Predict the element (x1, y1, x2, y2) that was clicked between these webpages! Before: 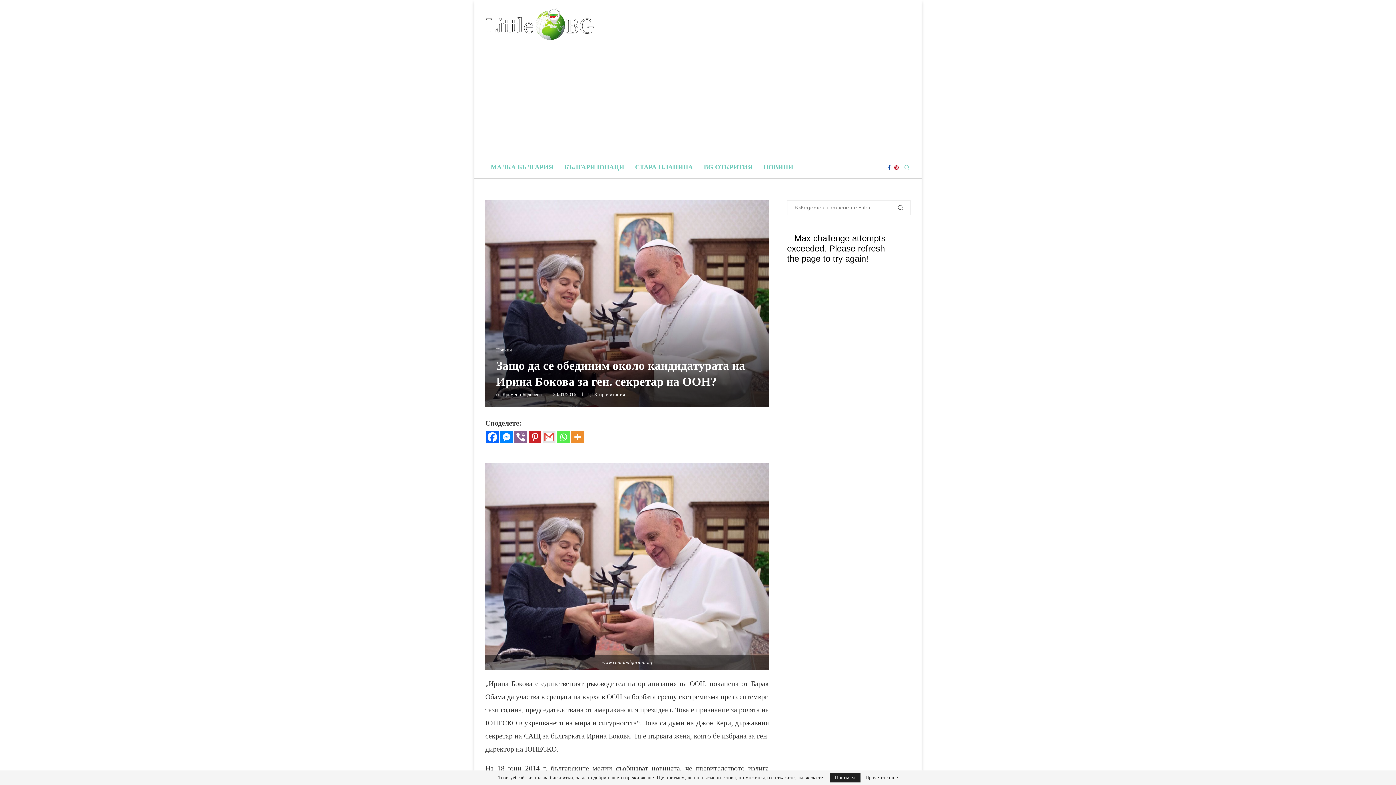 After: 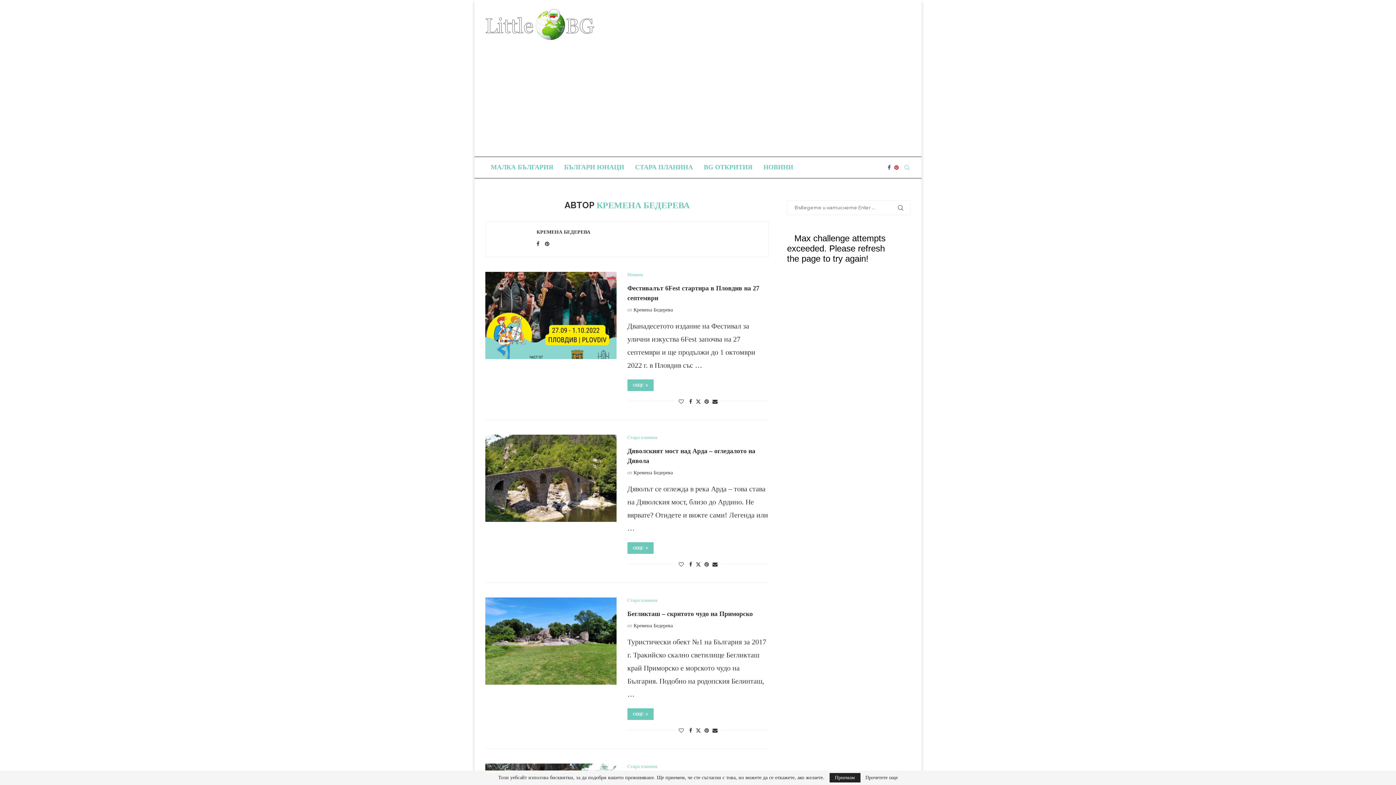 Action: bbox: (502, 391, 541, 397) label: Кремена Бедерева